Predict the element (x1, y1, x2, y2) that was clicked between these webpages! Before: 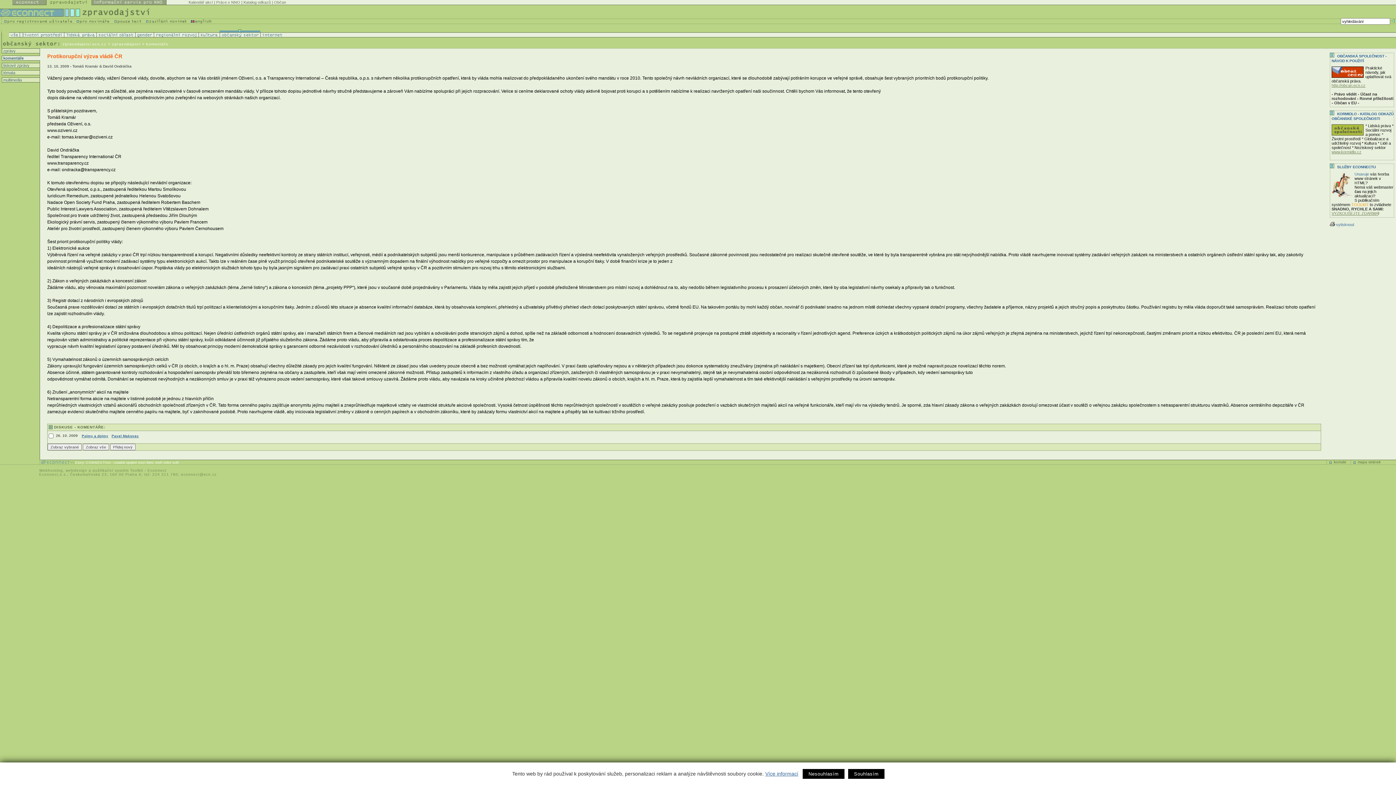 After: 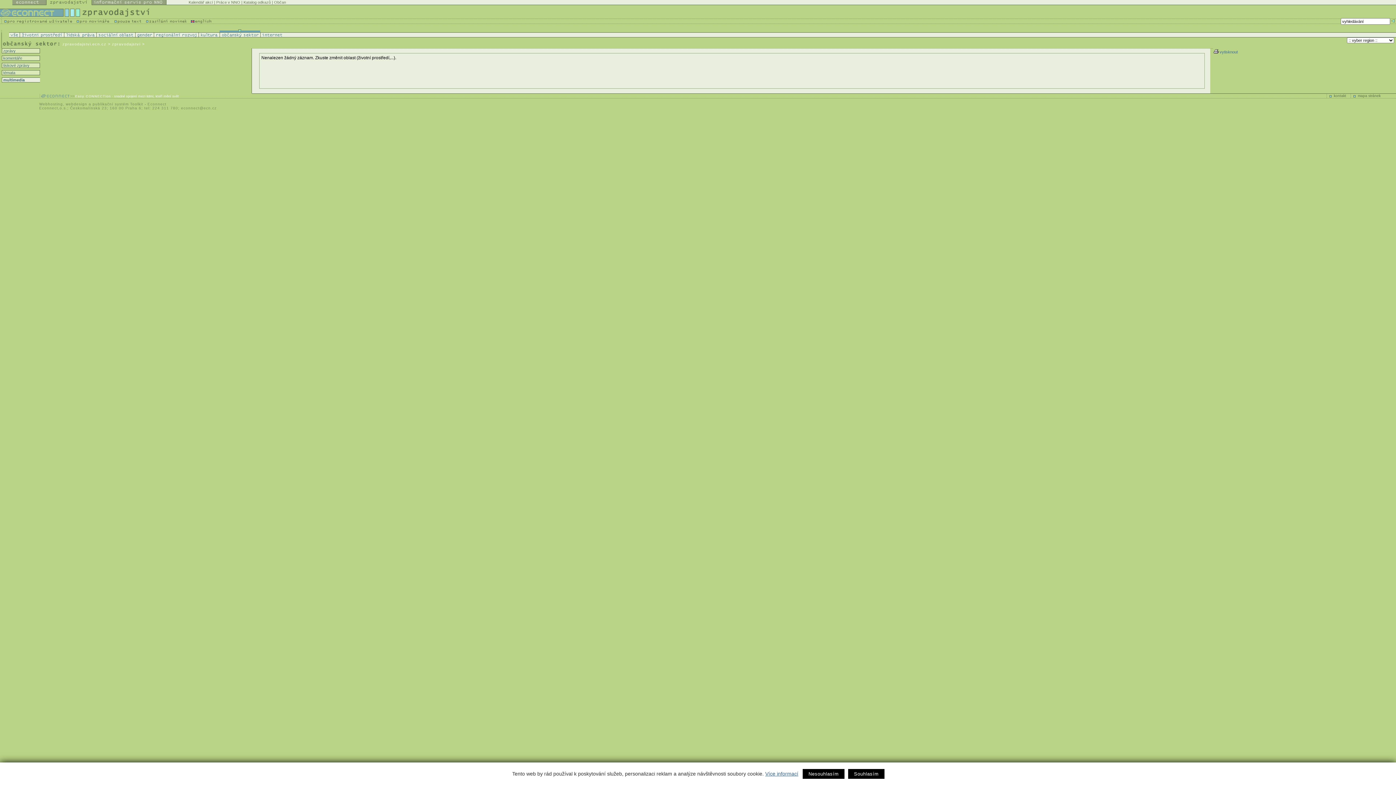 Action: label:  multimedia bbox: (2, 77, 39, 82)